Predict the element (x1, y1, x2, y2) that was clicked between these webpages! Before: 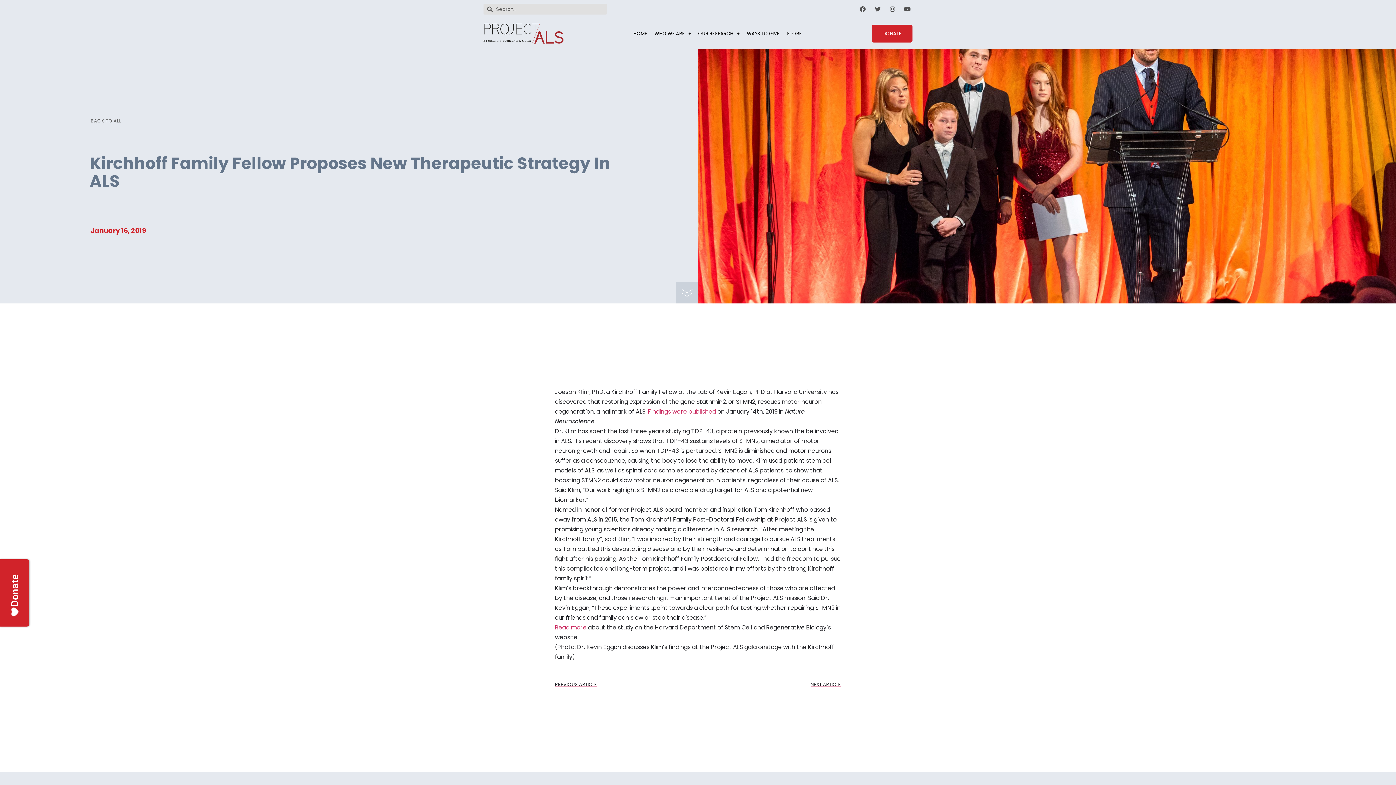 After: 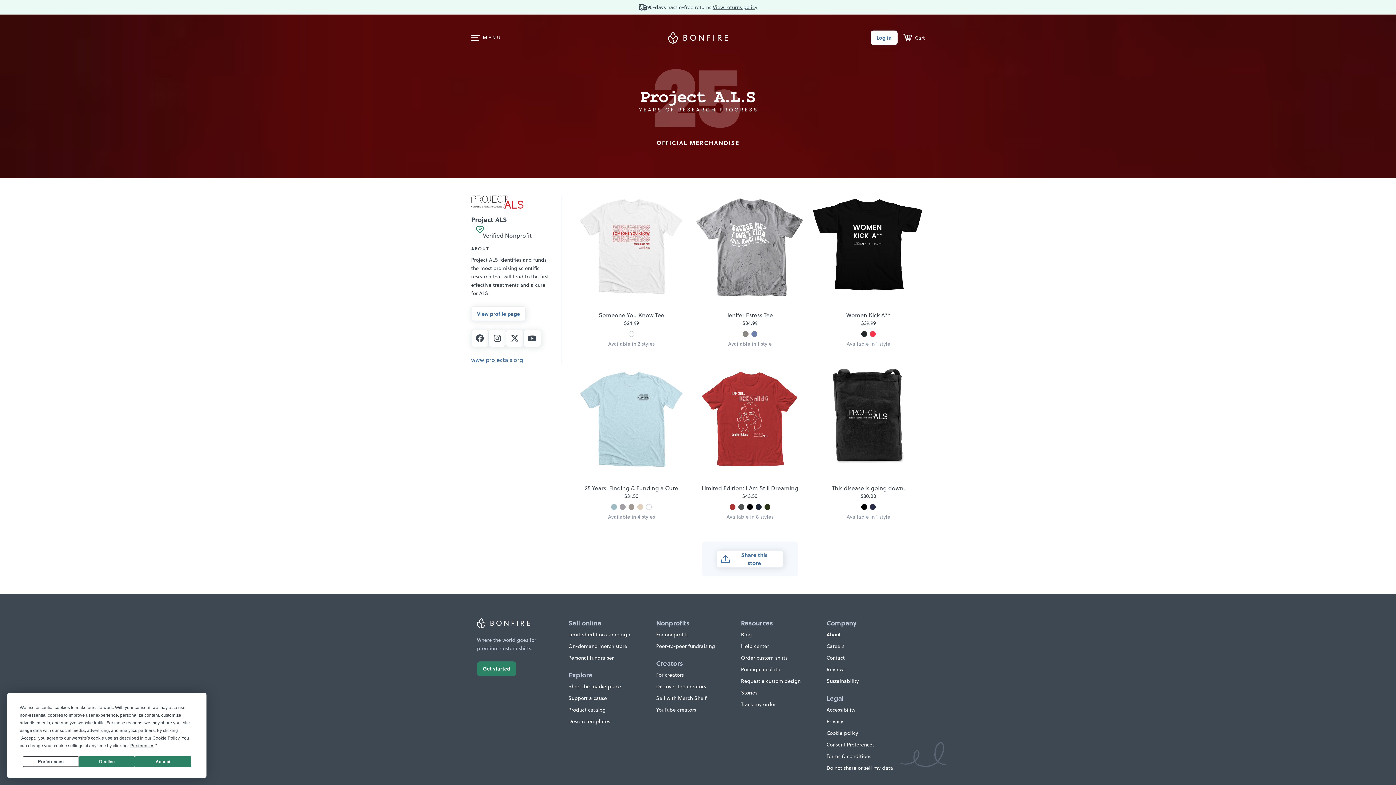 Action: label: STORE bbox: (783, 25, 805, 41)